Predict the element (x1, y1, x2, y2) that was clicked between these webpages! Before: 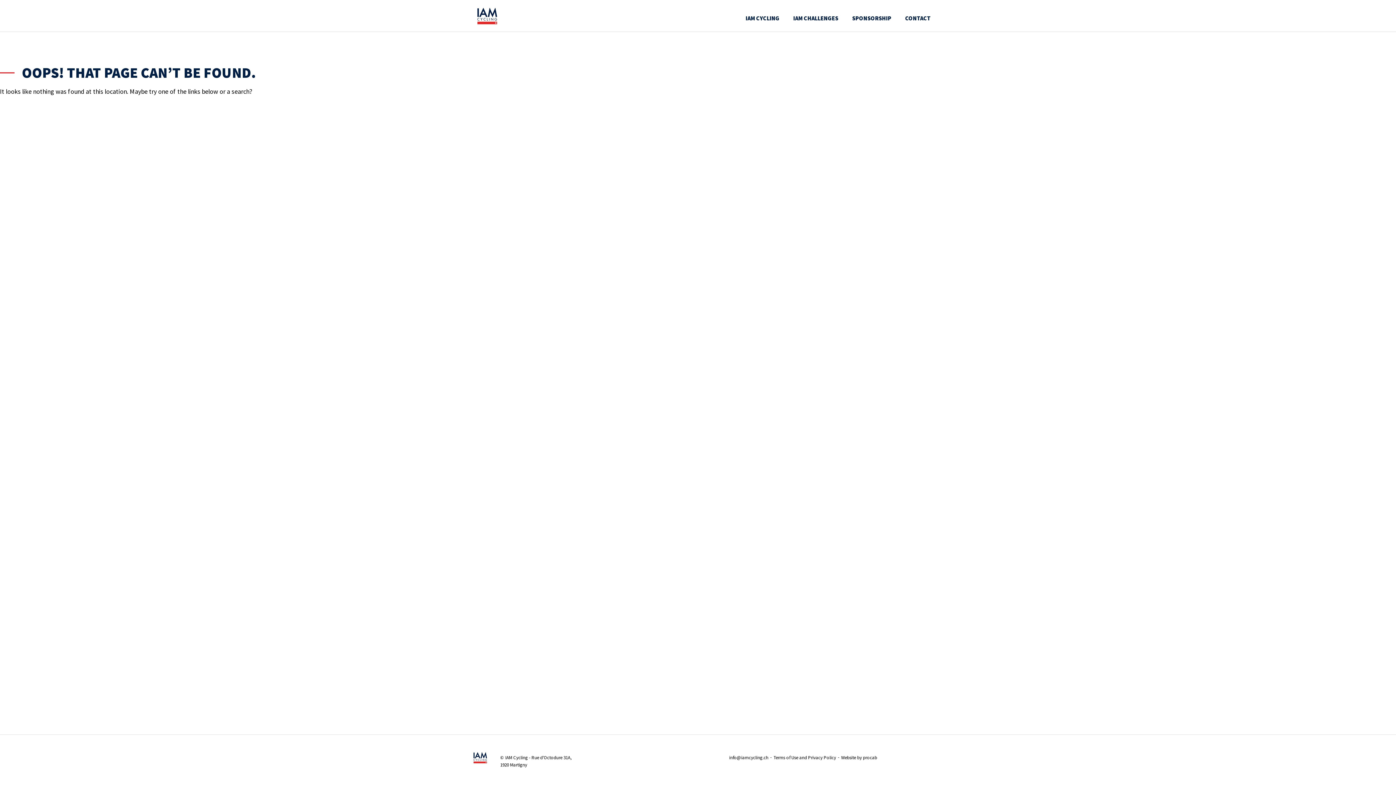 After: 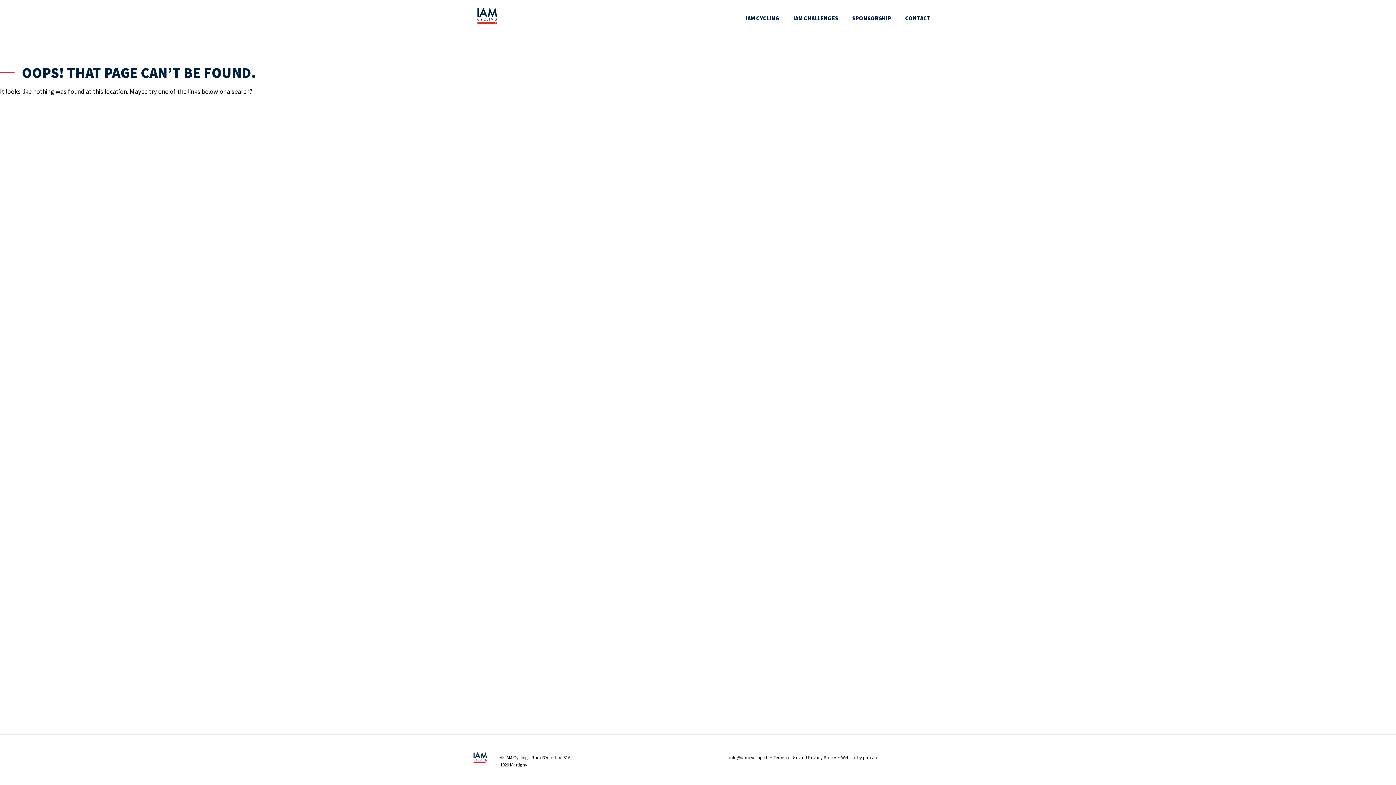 Action: bbox: (465, 750, 494, 765)